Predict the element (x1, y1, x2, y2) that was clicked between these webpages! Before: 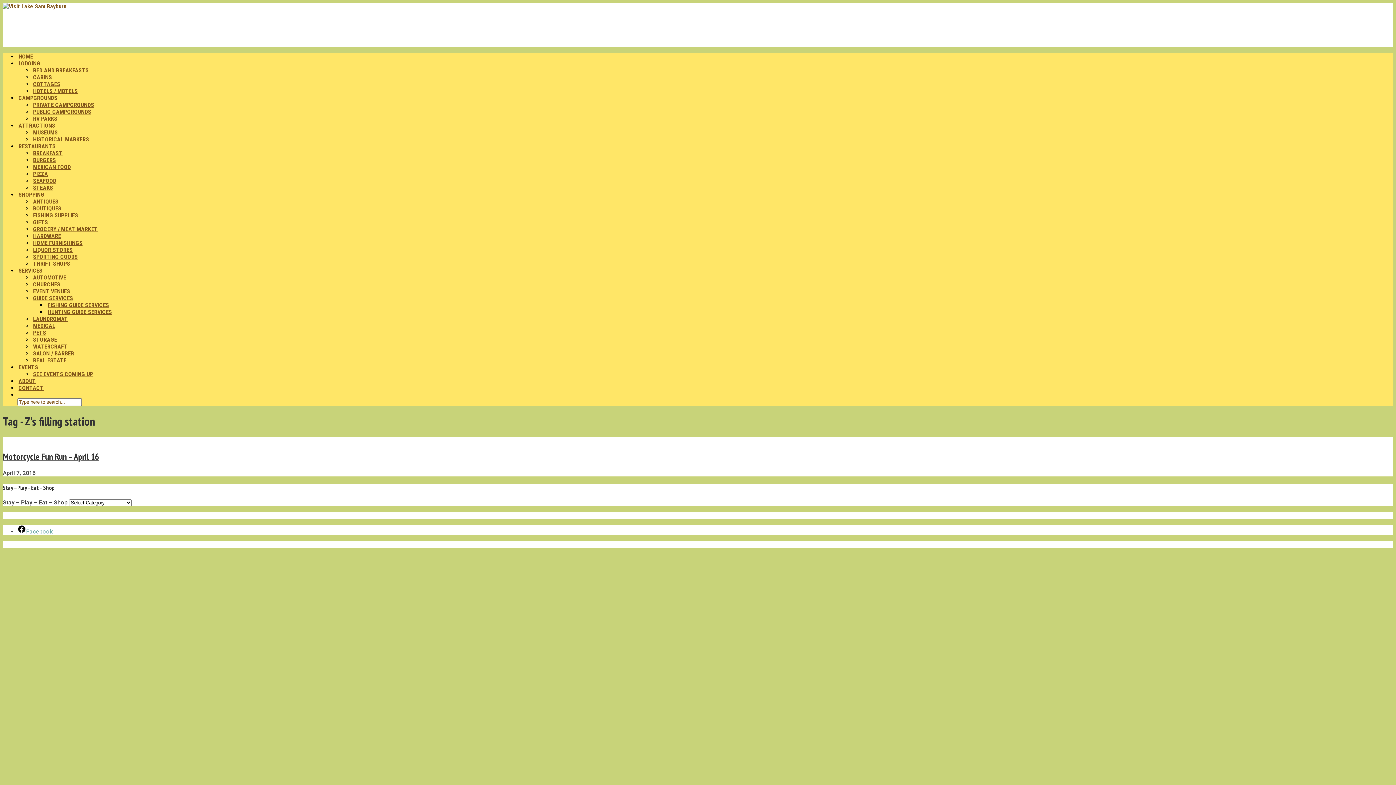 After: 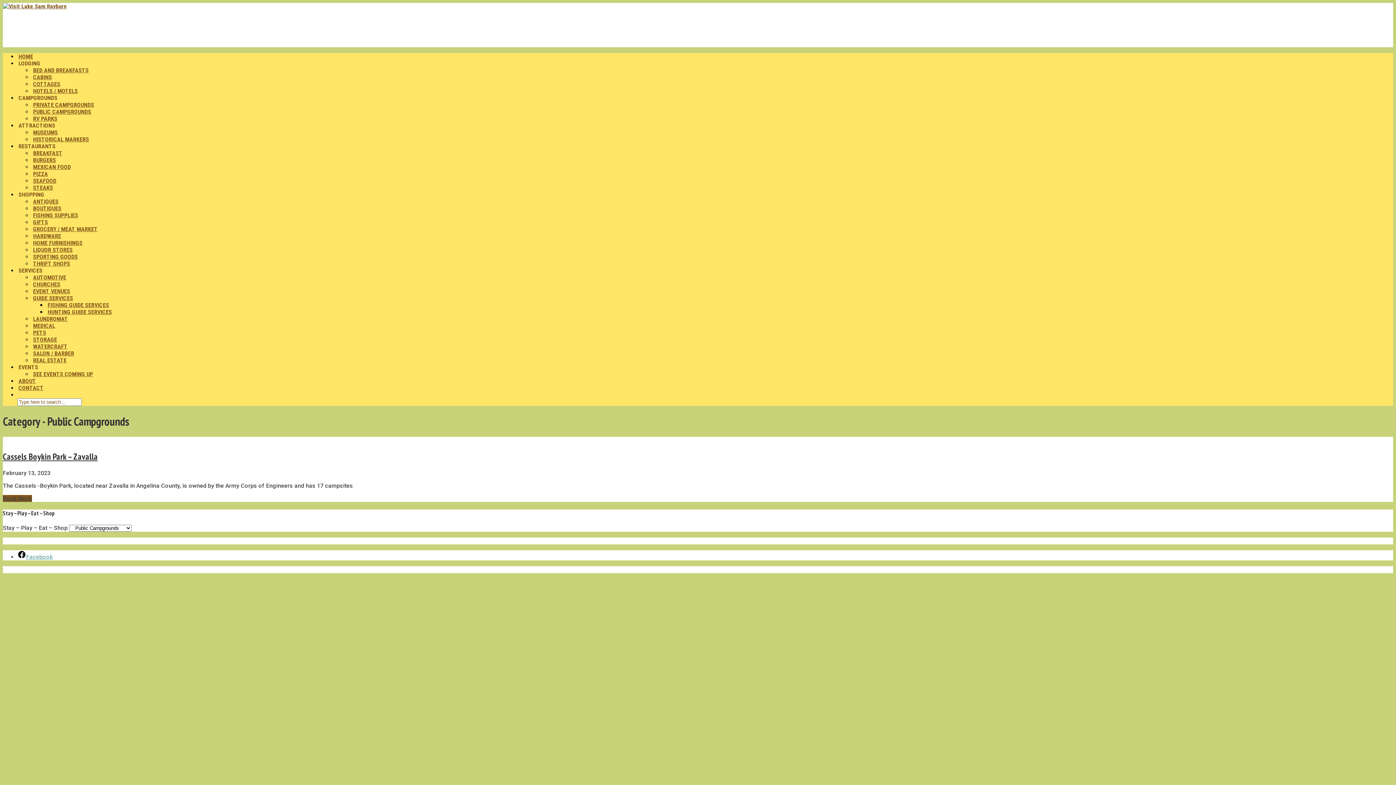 Action: label: PUBLIC CAMPGROUNDS bbox: (32, 90, 92, 133)